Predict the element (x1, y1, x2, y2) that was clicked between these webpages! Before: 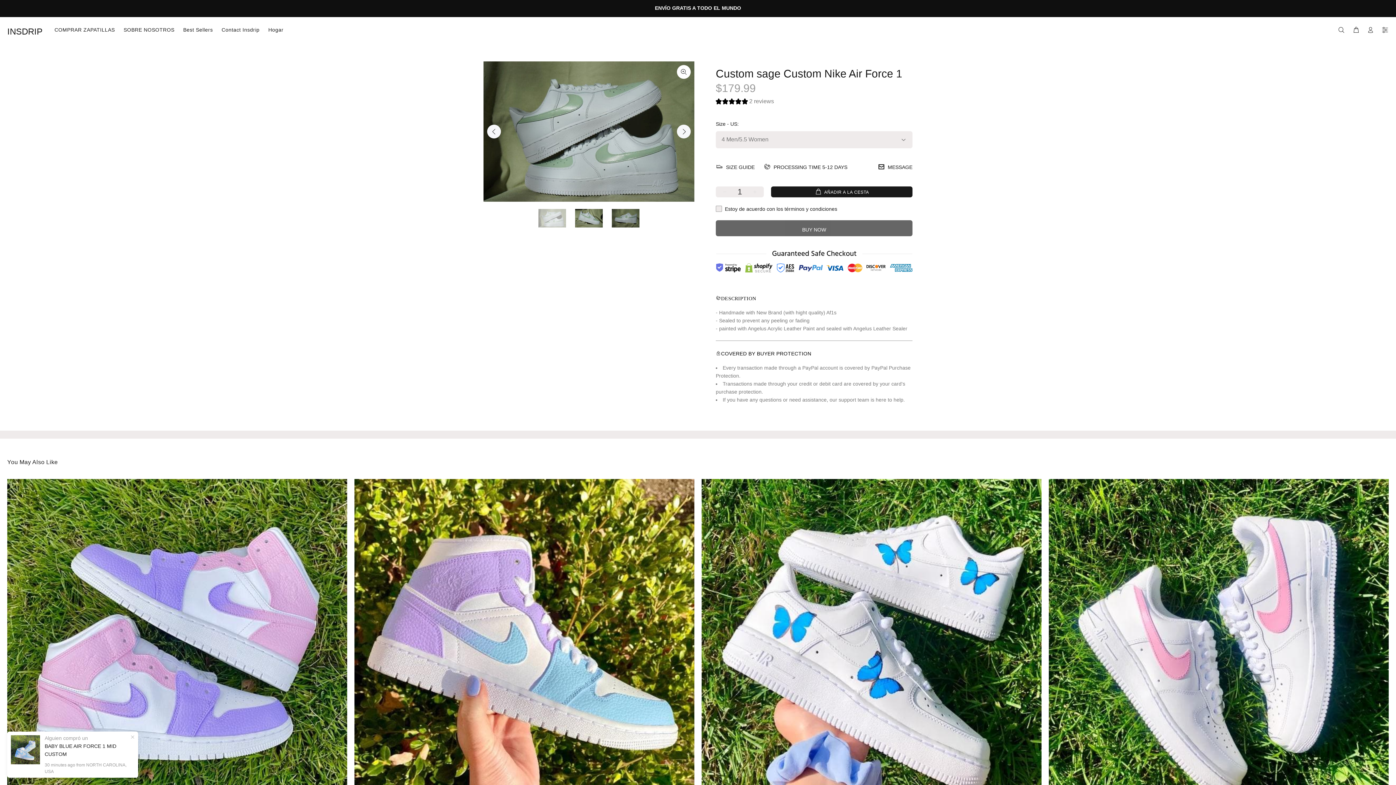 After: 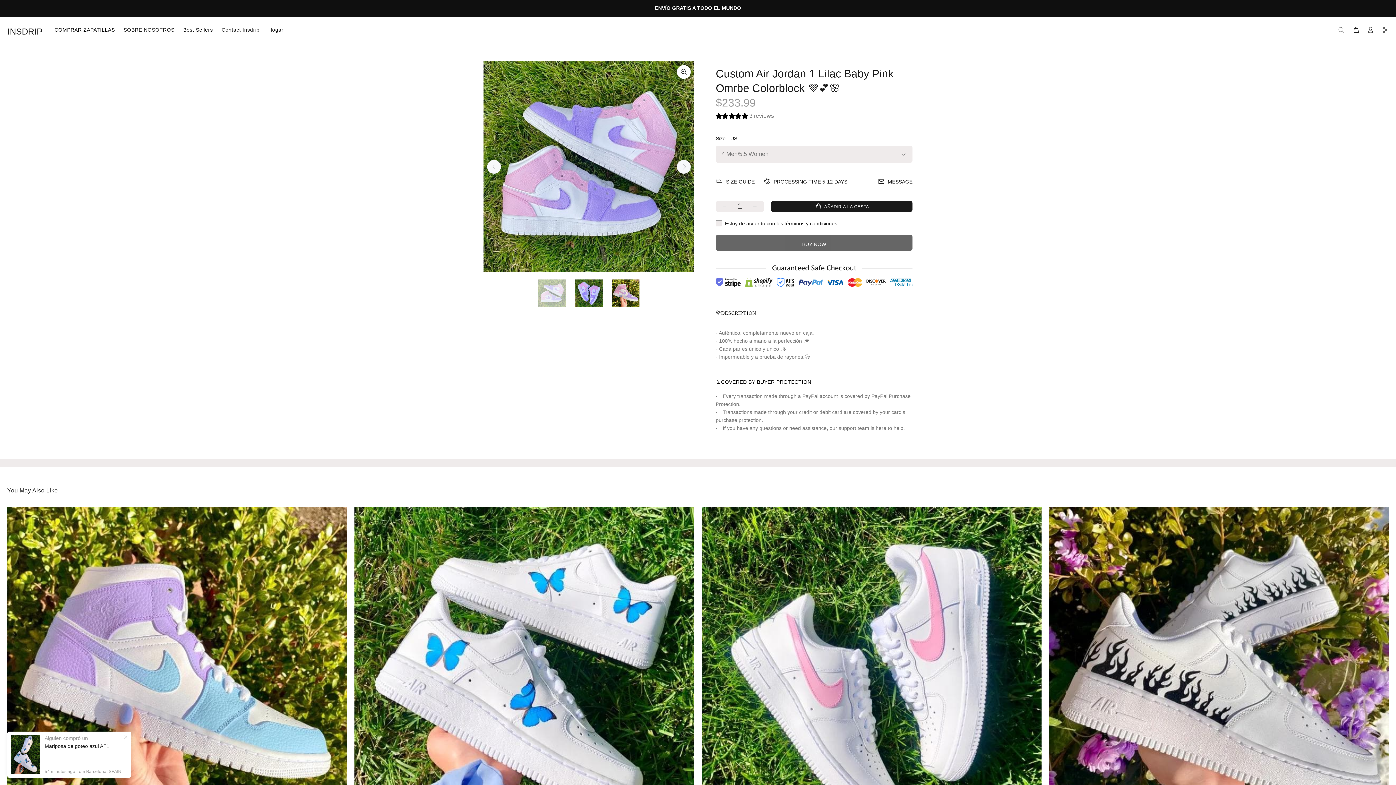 Action: bbox: (7, 456, 347, 796)